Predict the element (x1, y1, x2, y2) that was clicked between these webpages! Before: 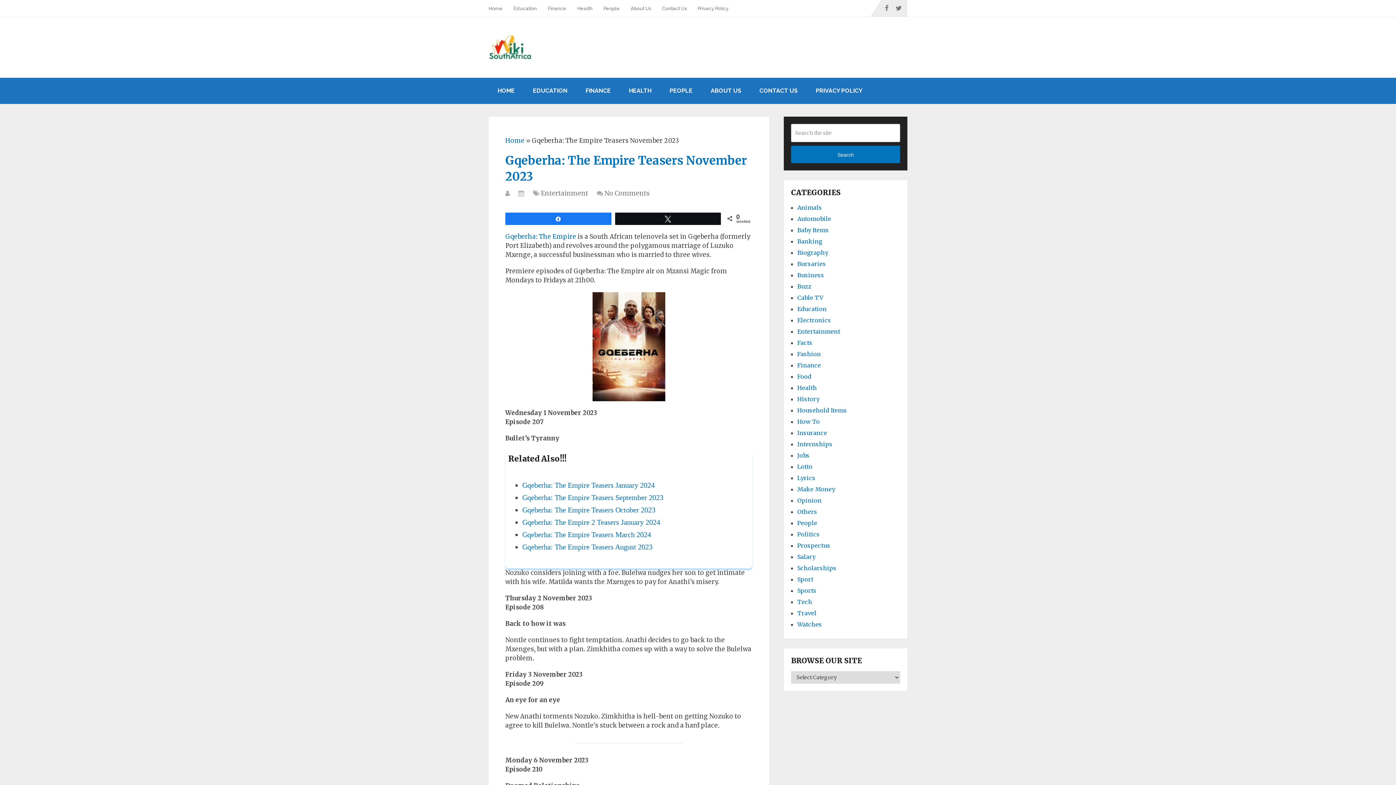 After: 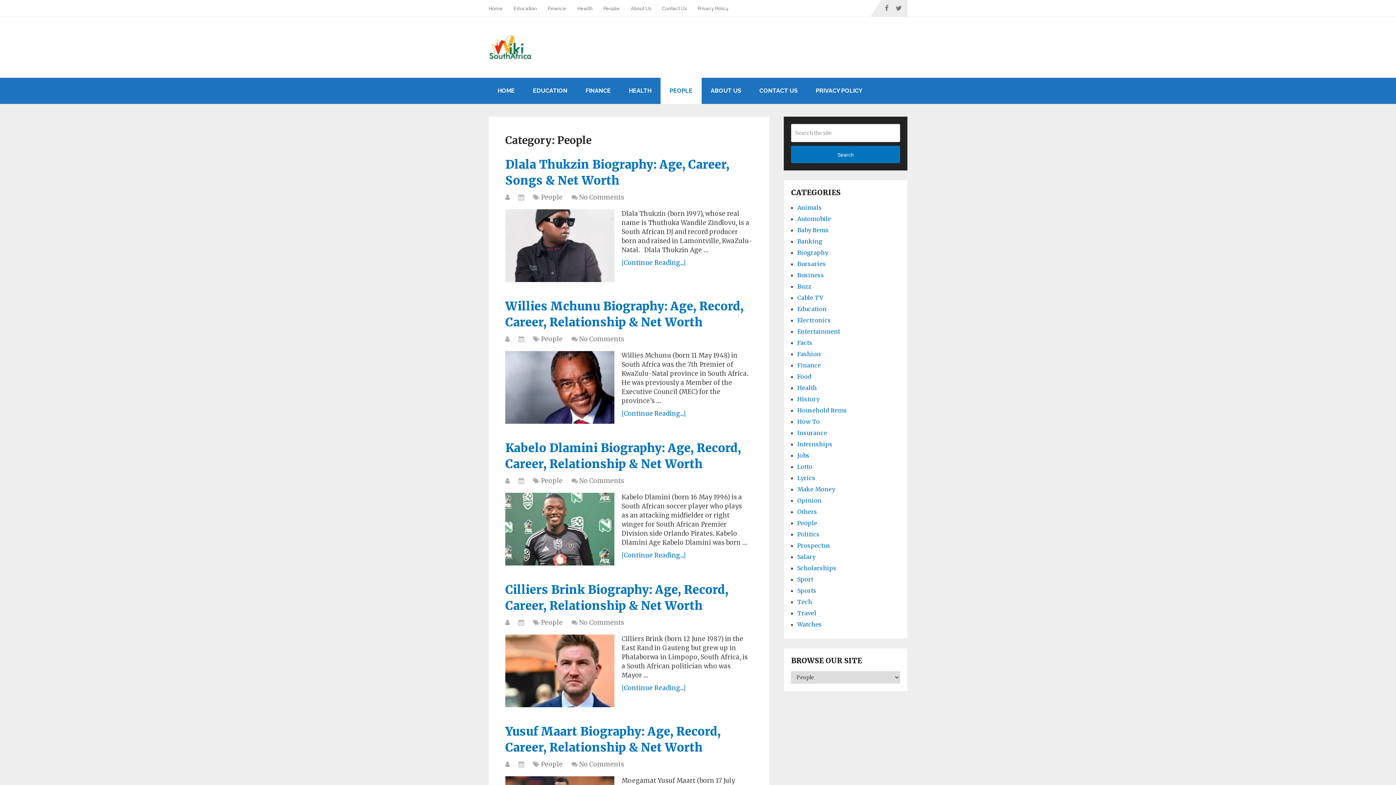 Action: bbox: (660, 77, 701, 104) label: PEOPLE